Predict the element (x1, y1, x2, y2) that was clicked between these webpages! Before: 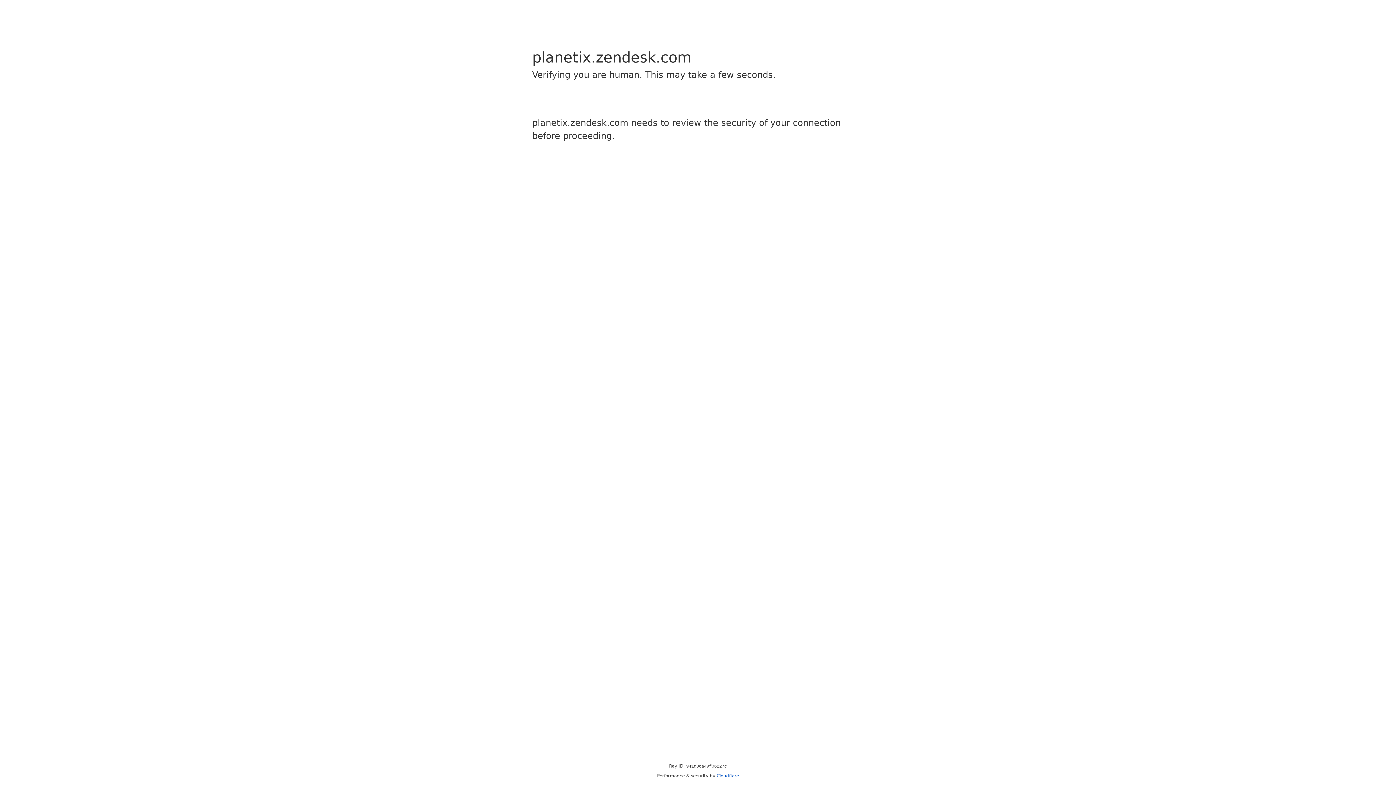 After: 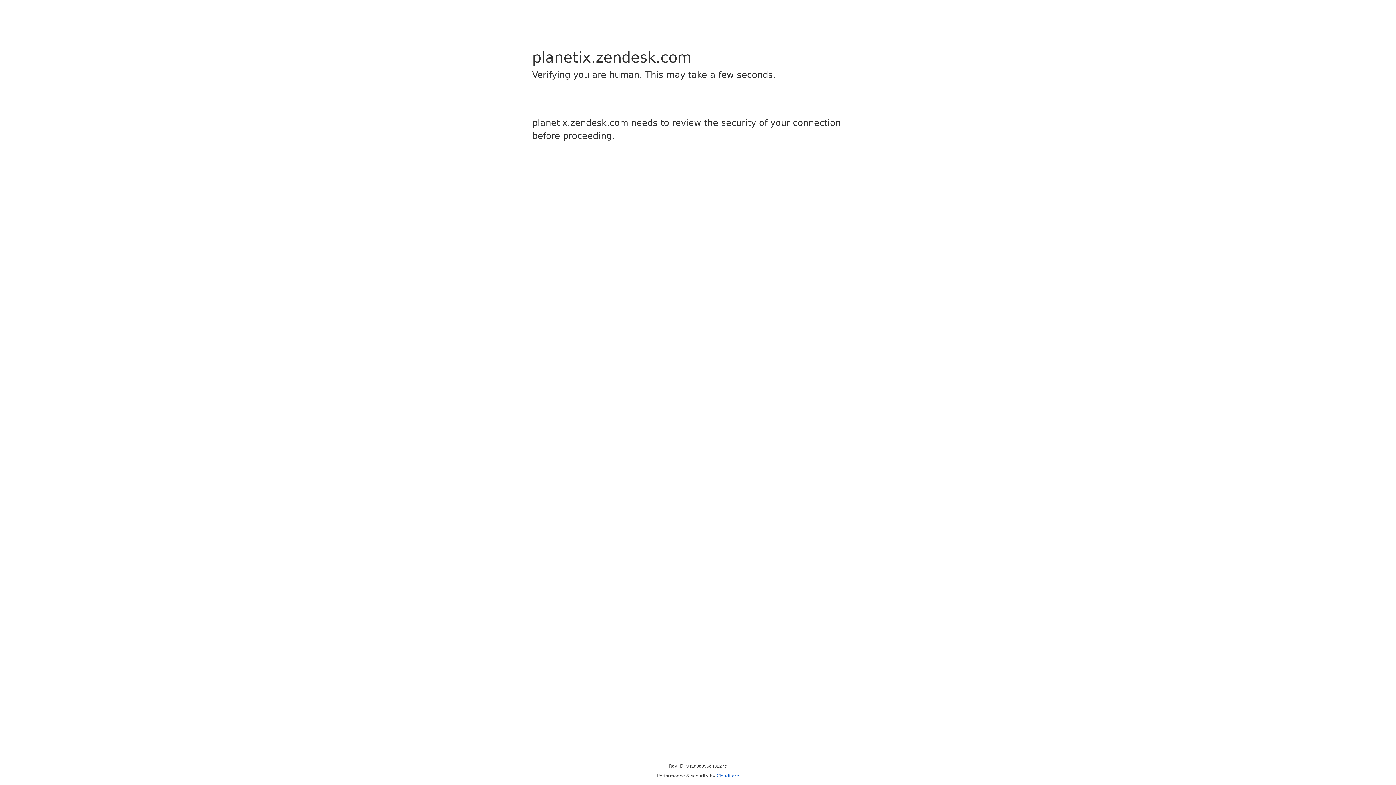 Action: label: Cloudflare bbox: (716, 773, 739, 778)